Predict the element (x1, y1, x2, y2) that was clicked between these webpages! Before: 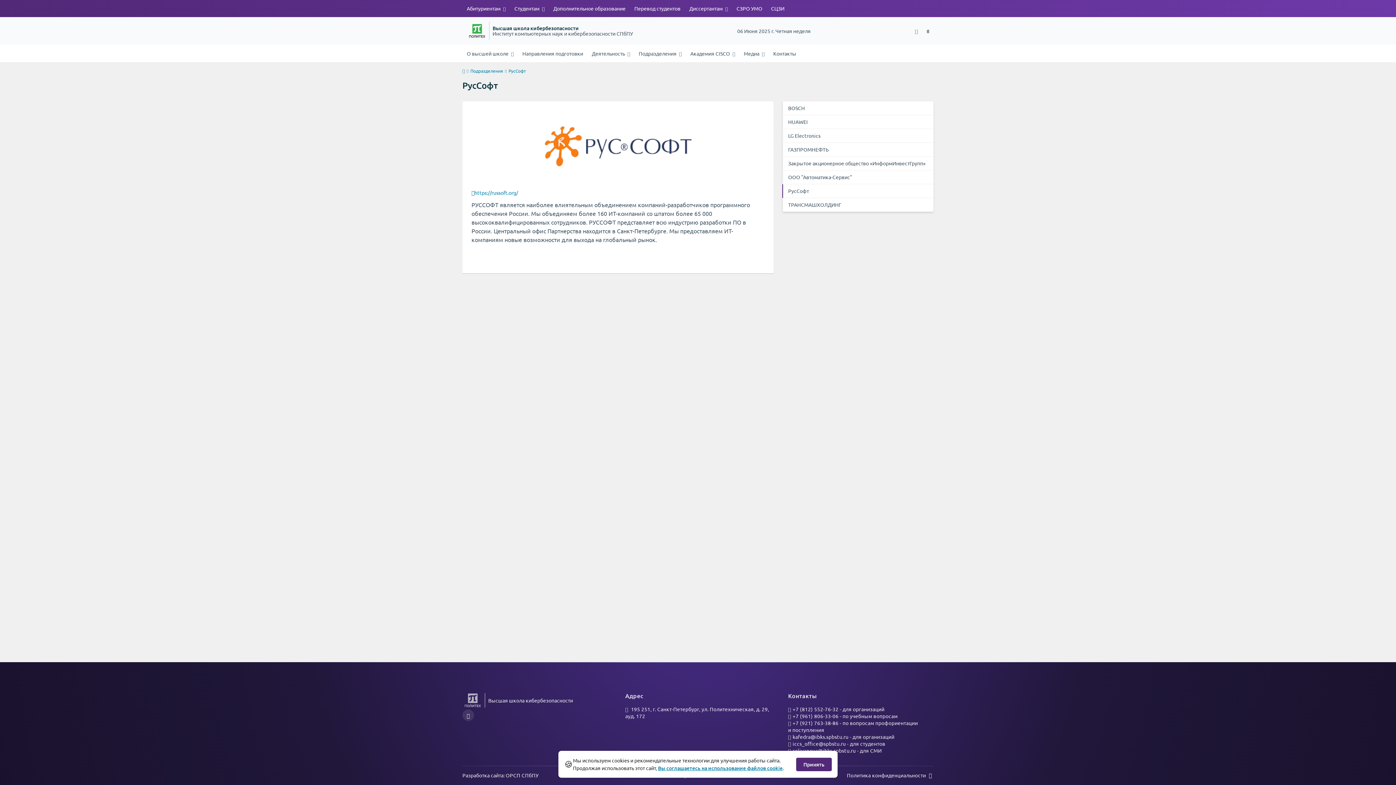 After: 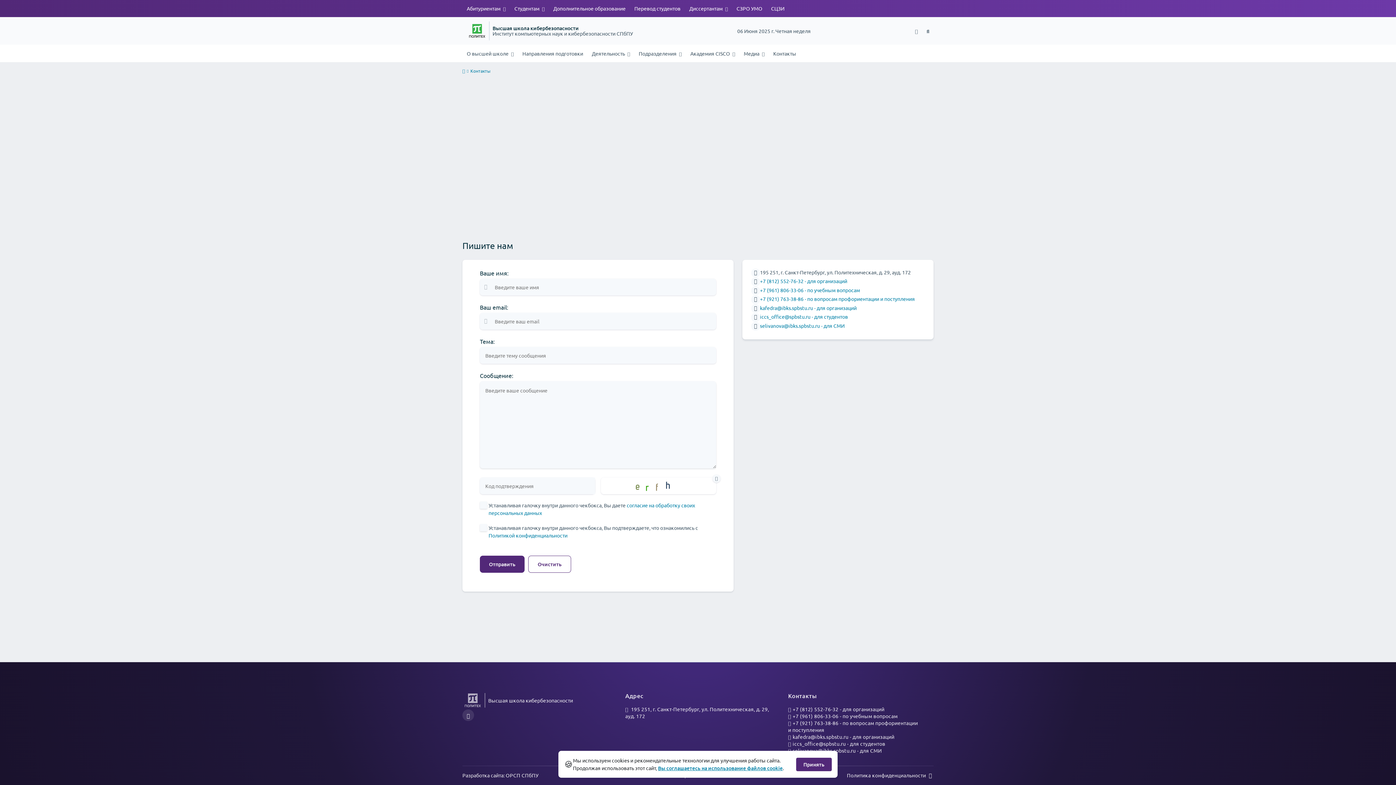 Action: bbox: (769, 47, 800, 59) label: Контакты